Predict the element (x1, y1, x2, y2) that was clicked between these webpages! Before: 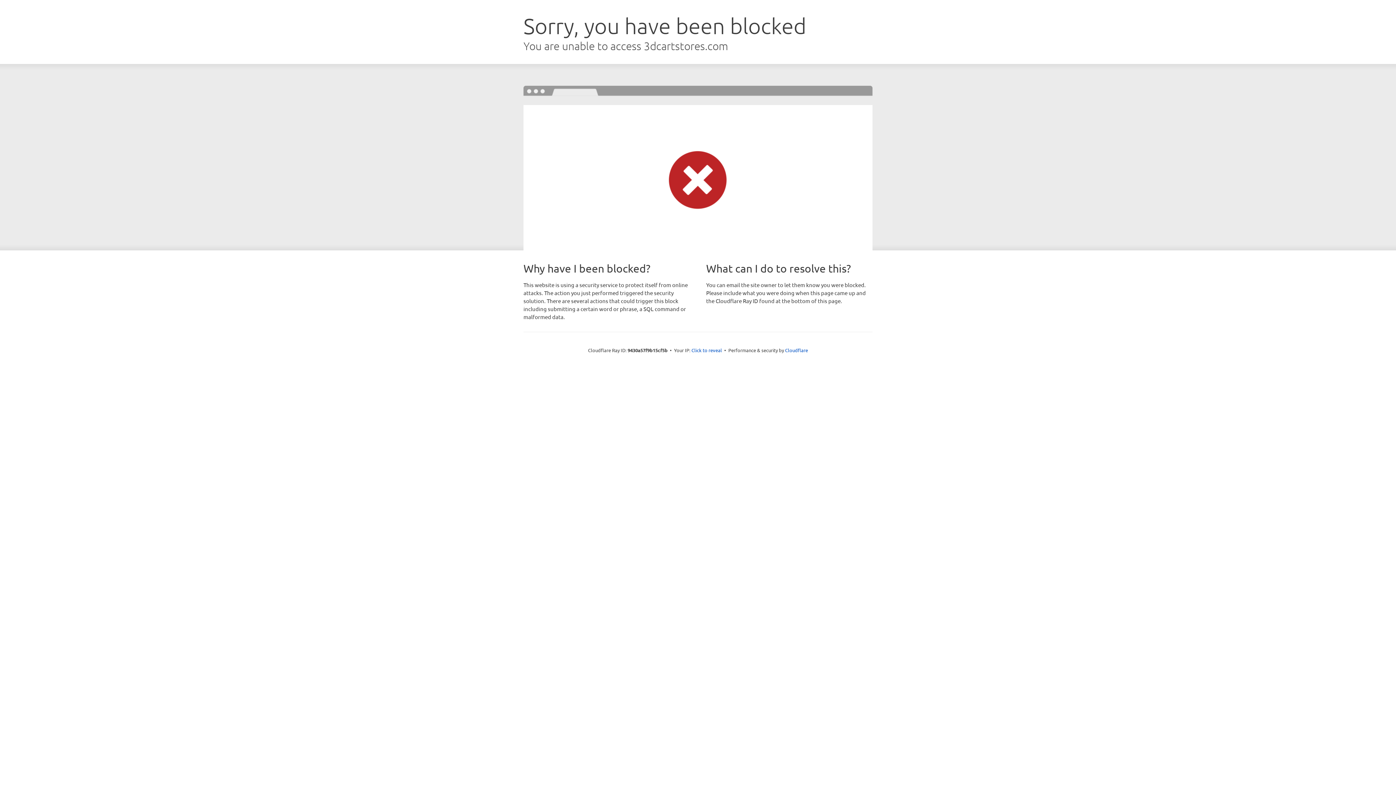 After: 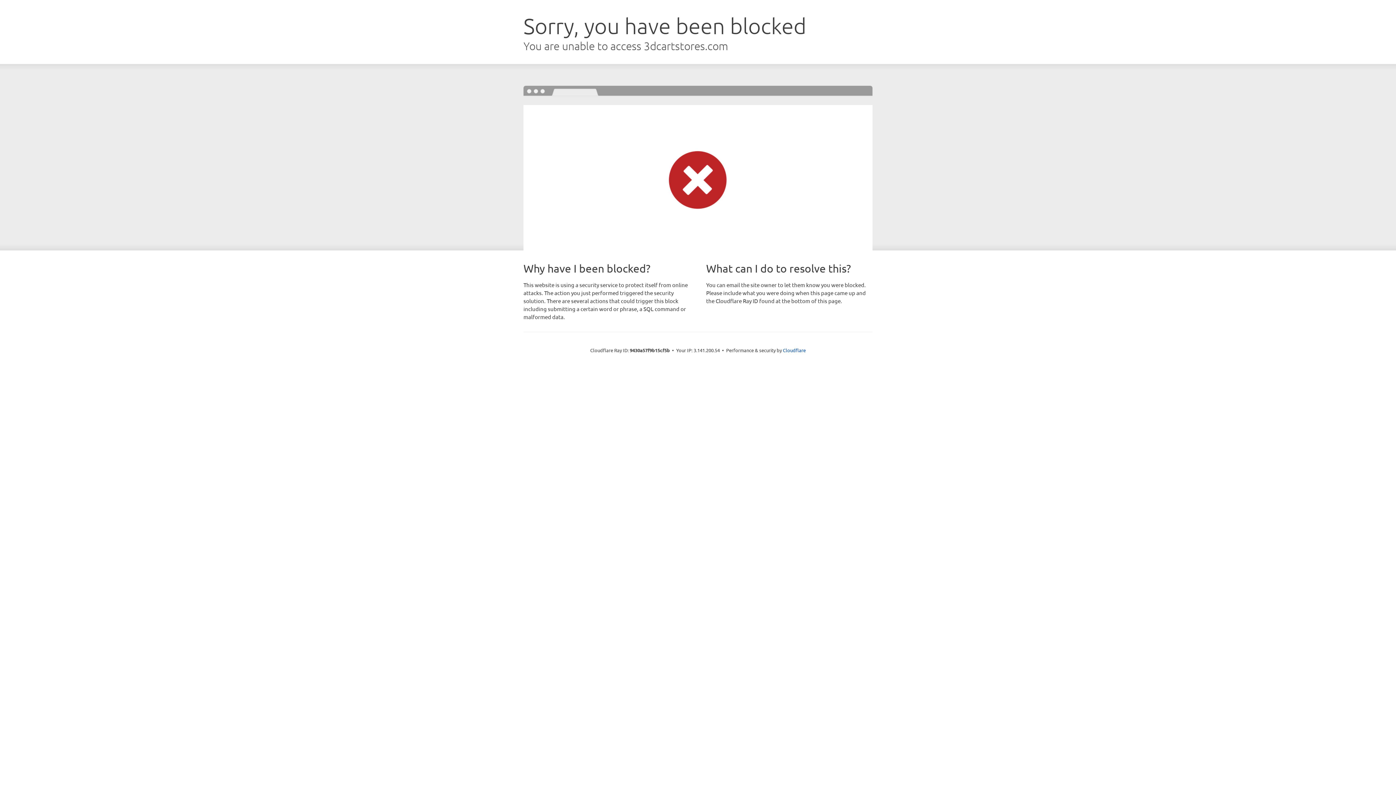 Action: label: Click to reveal bbox: (691, 346, 722, 353)